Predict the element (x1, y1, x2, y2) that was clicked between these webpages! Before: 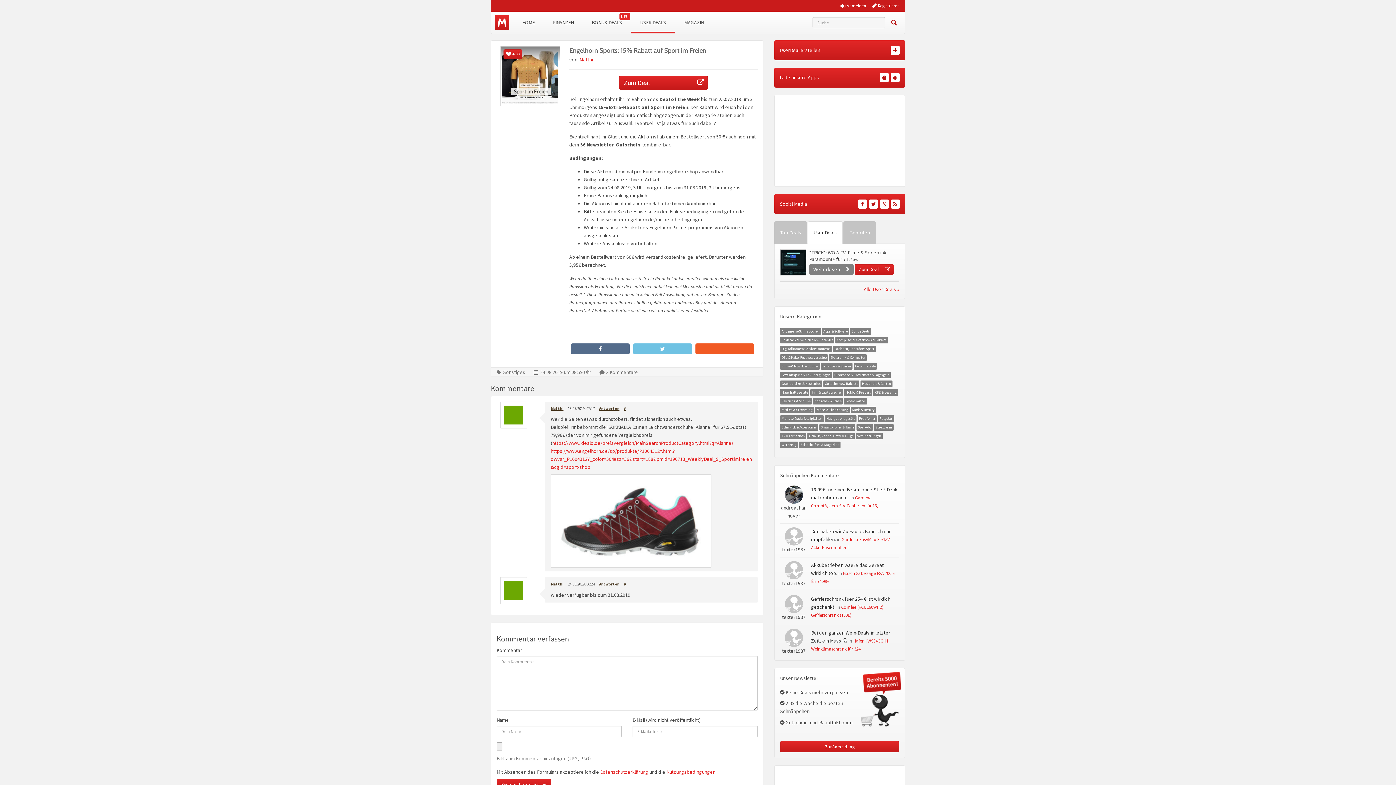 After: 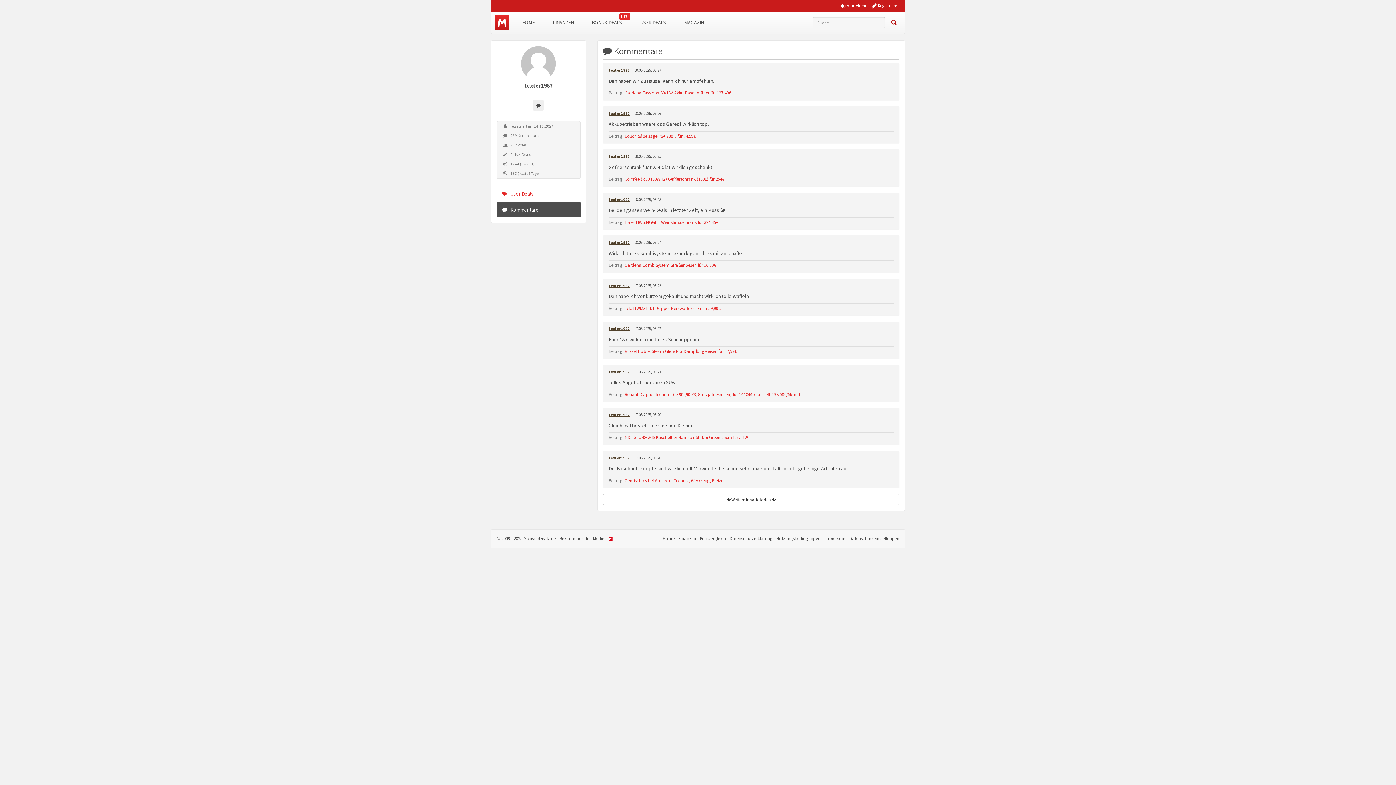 Action: bbox: (784, 634, 803, 640)